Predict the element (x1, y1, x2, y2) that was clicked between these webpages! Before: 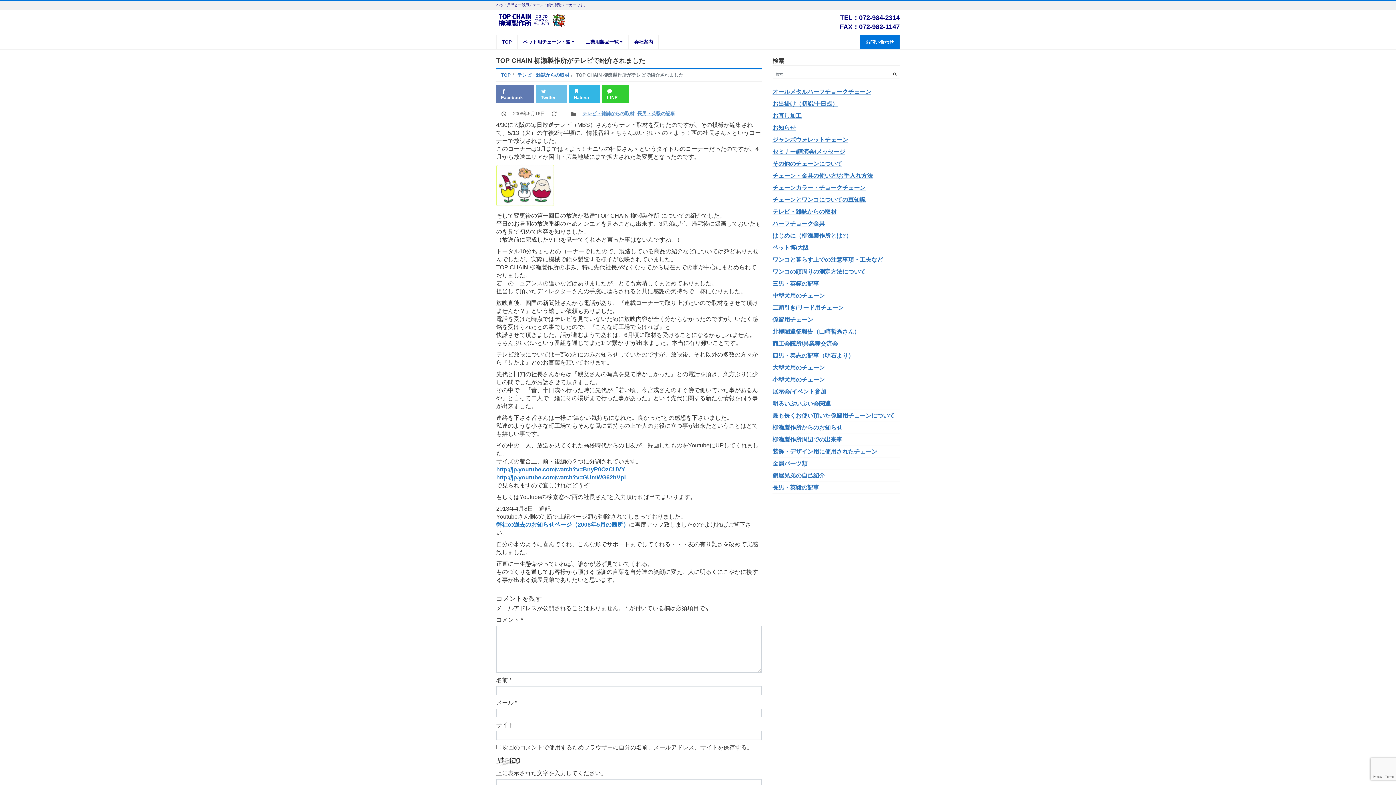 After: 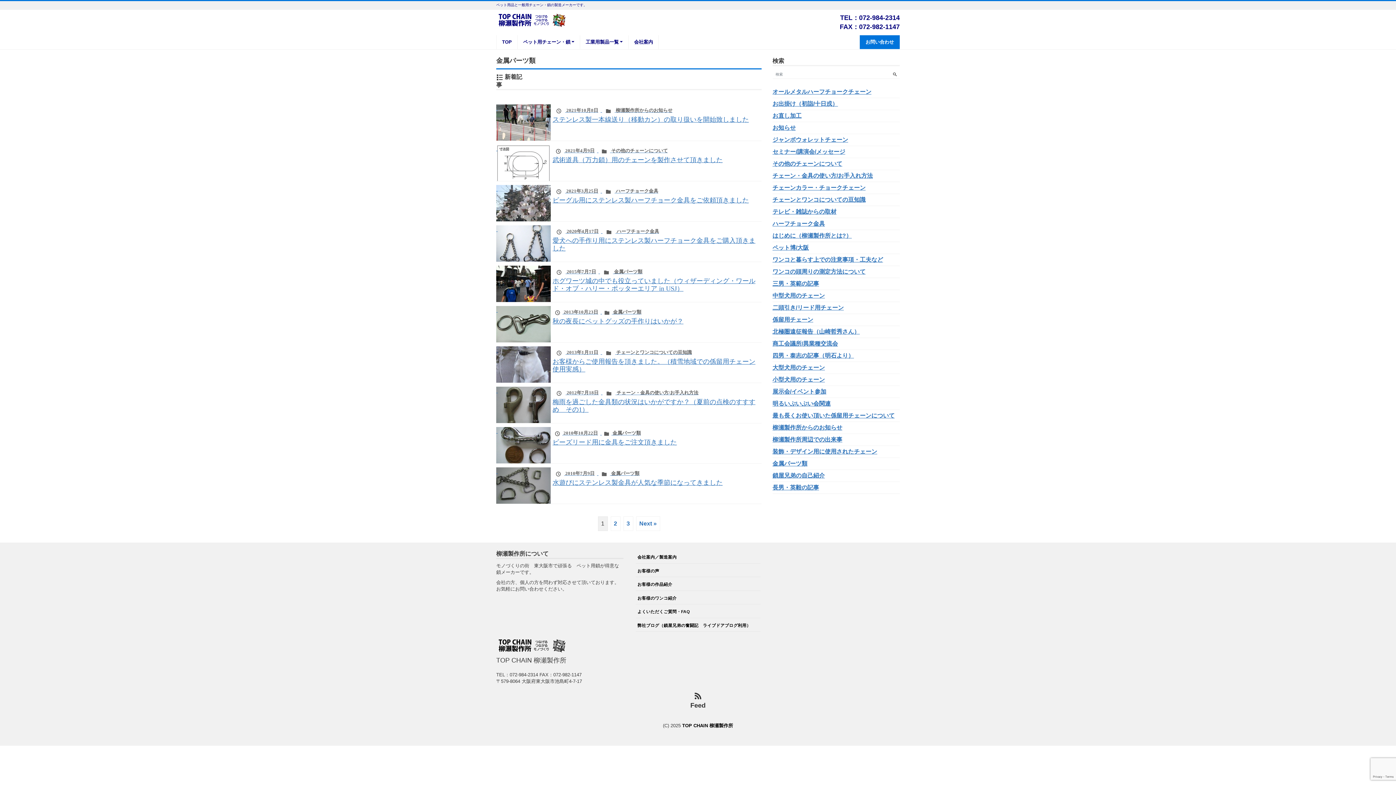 Action: bbox: (772, 458, 807, 469) label: 金属パーツ類